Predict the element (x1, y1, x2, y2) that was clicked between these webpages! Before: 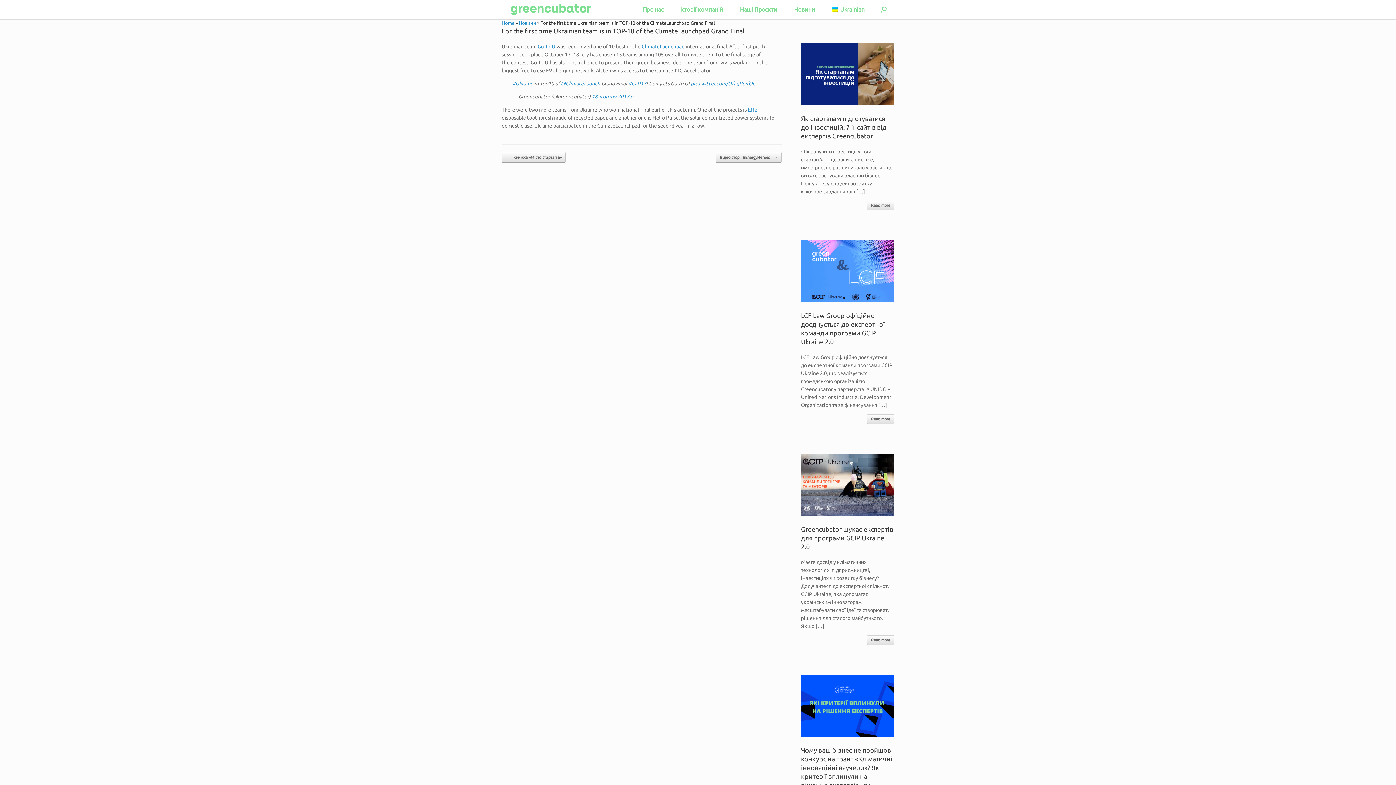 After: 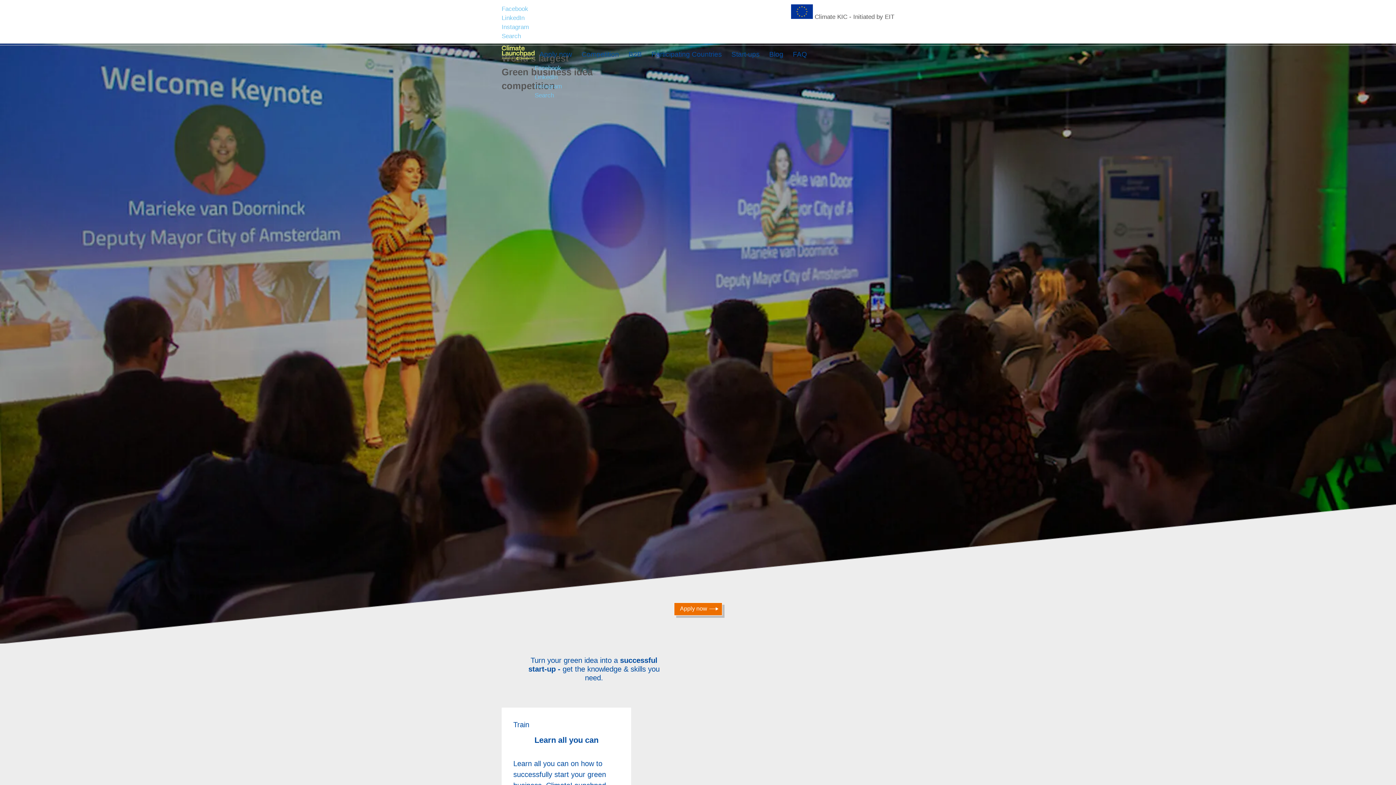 Action: bbox: (641, 43, 684, 49) label: ClimateLaunchpad